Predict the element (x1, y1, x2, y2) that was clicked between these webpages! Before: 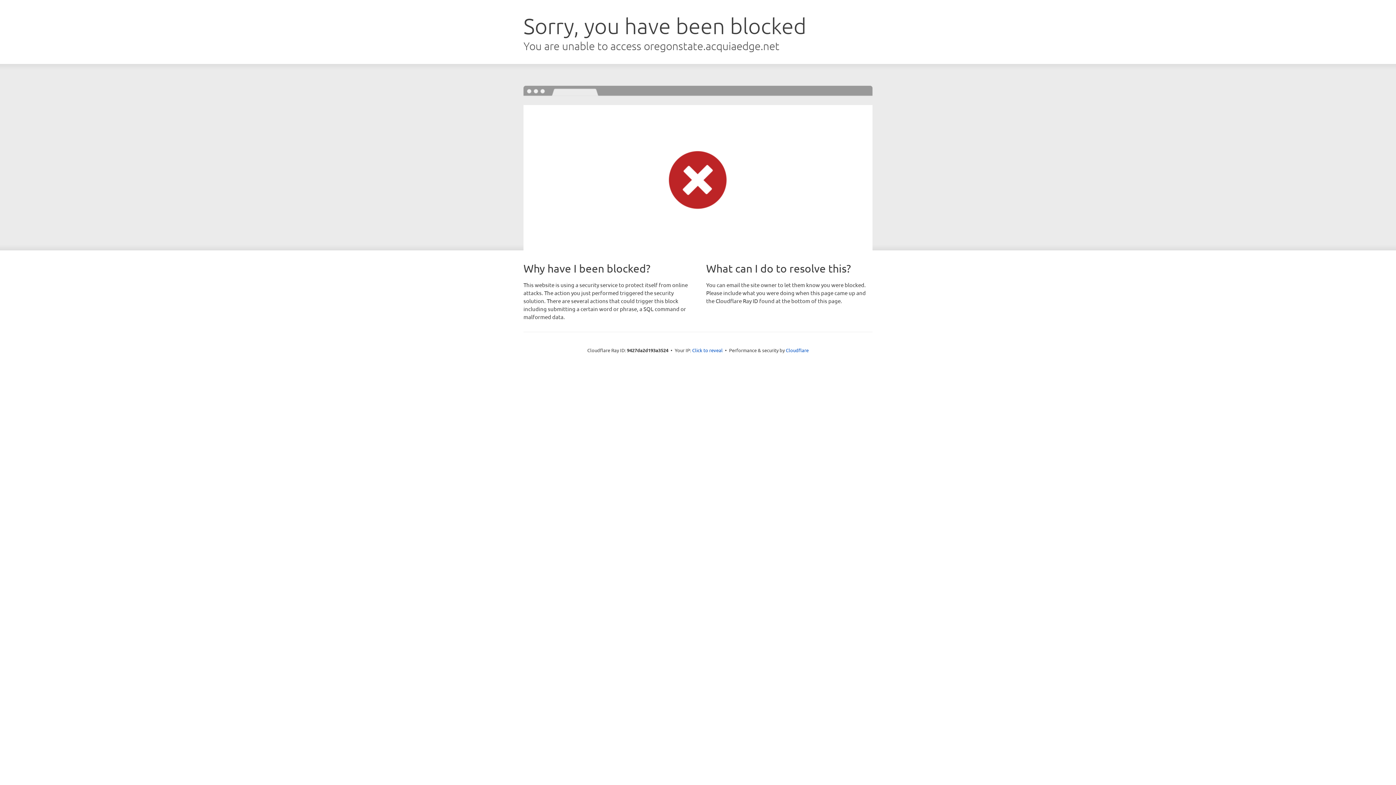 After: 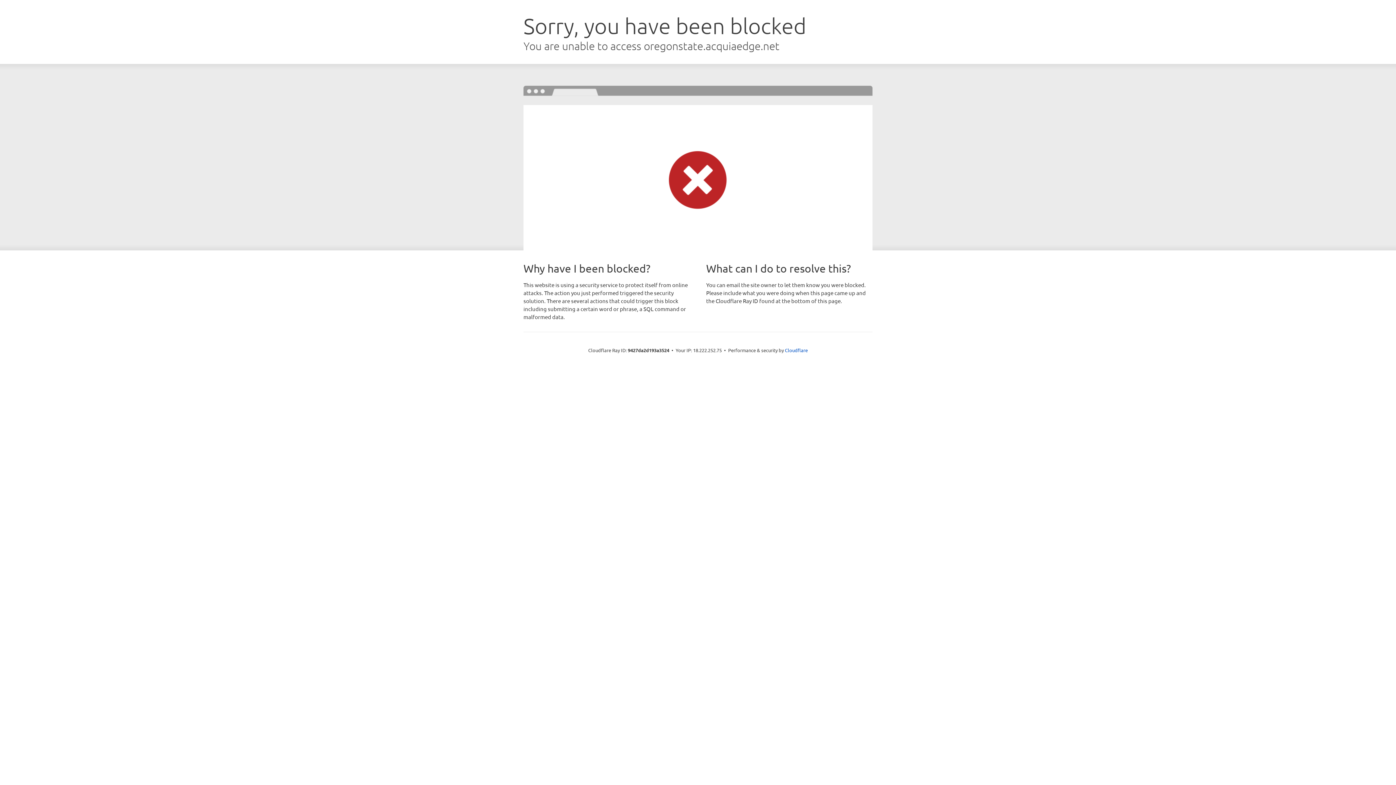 Action: label: Click to reveal bbox: (692, 346, 722, 353)